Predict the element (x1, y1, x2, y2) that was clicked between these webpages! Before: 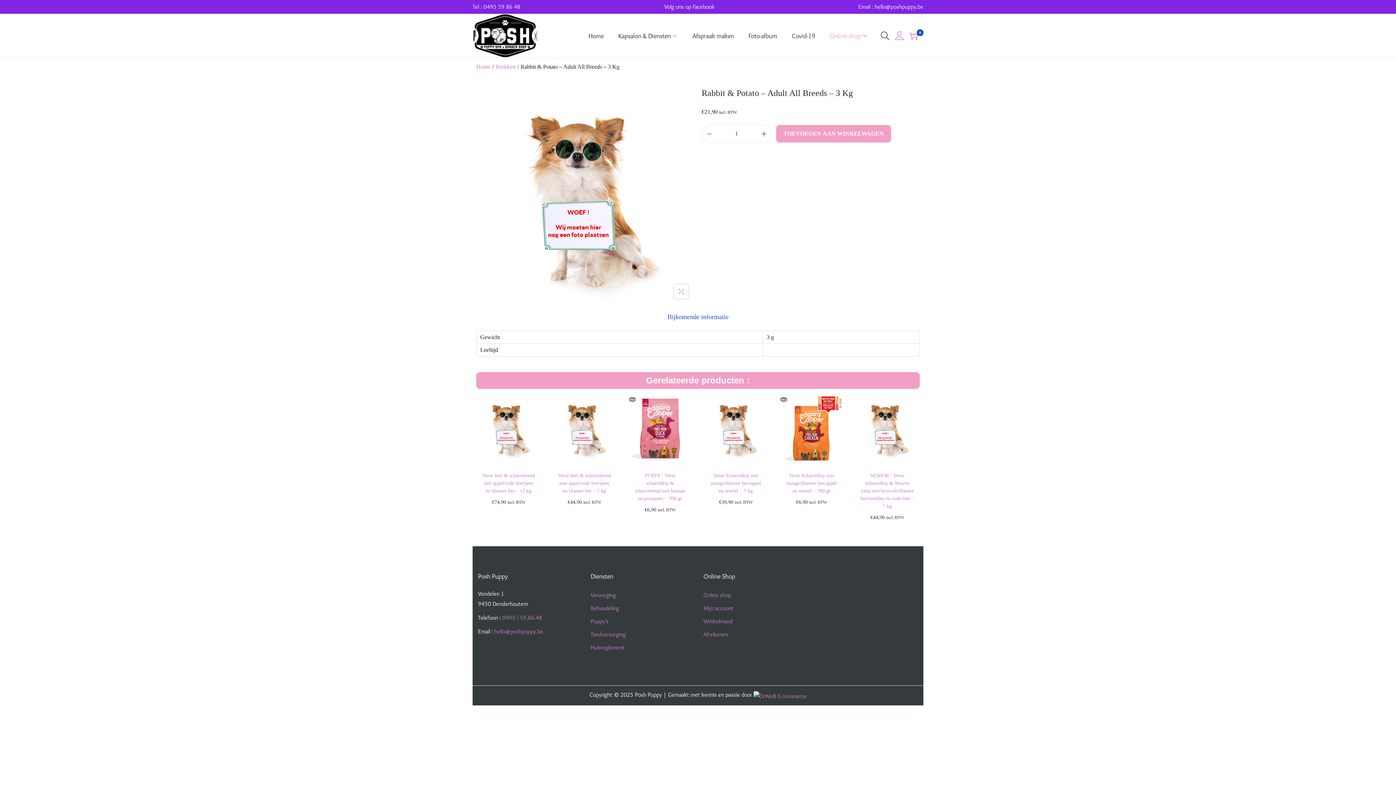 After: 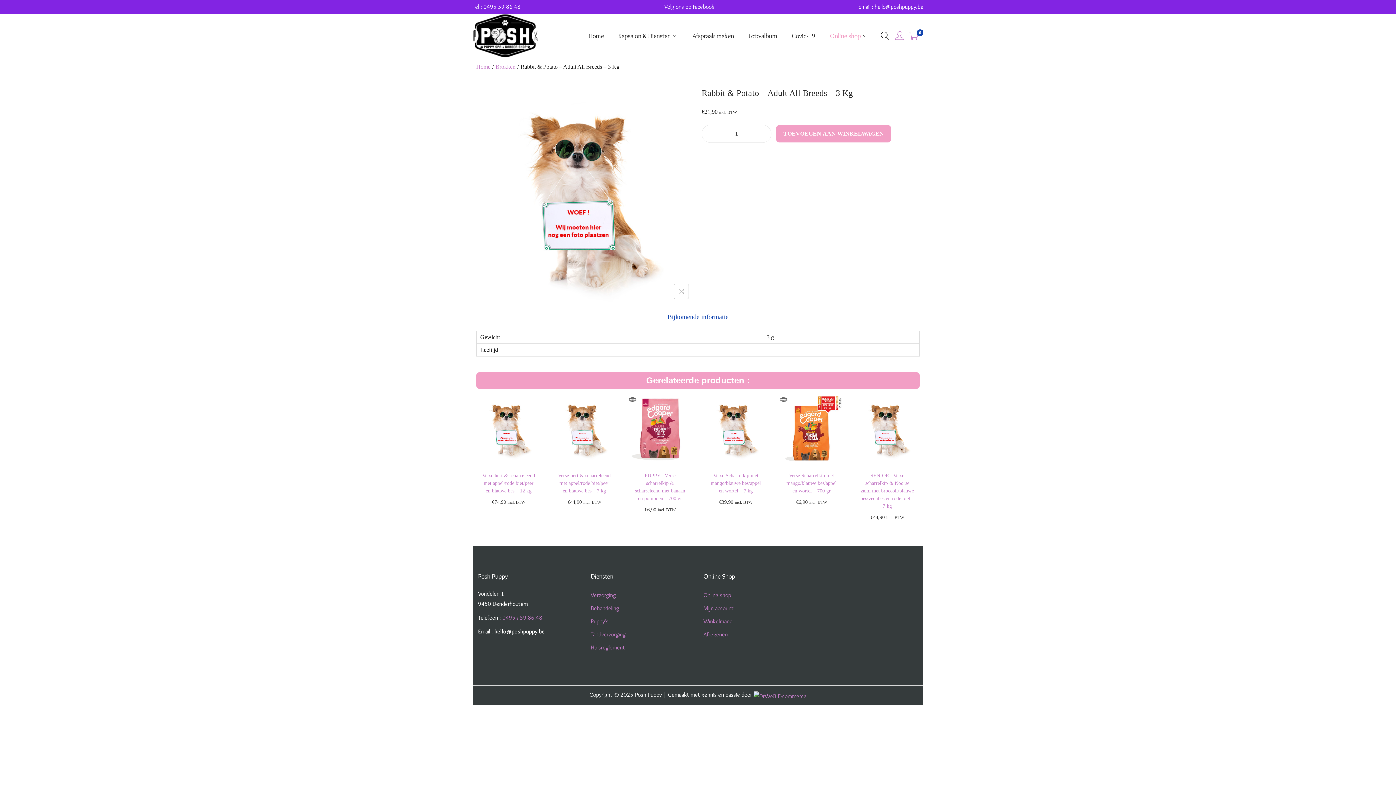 Action: label: hello@poshpuppy.be bbox: (494, 628, 543, 635)